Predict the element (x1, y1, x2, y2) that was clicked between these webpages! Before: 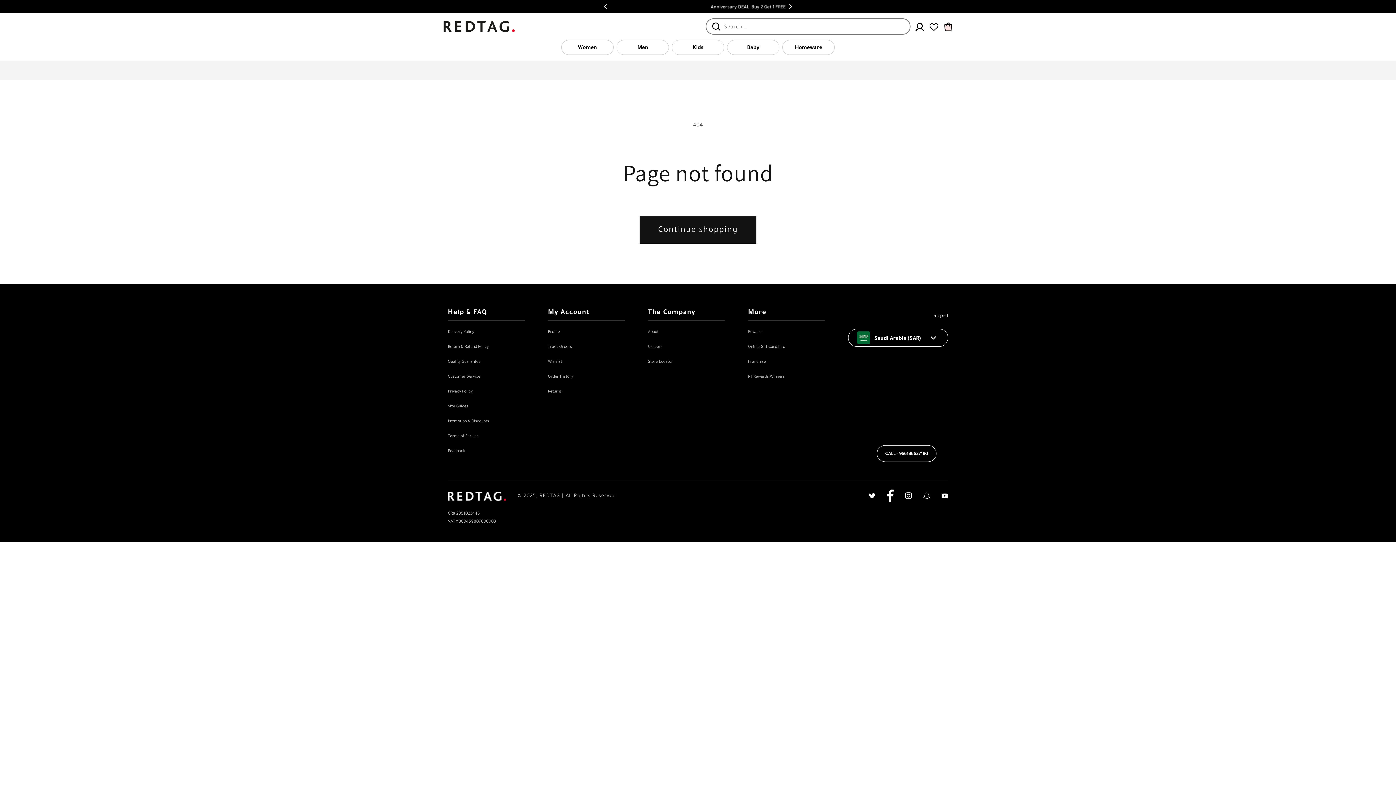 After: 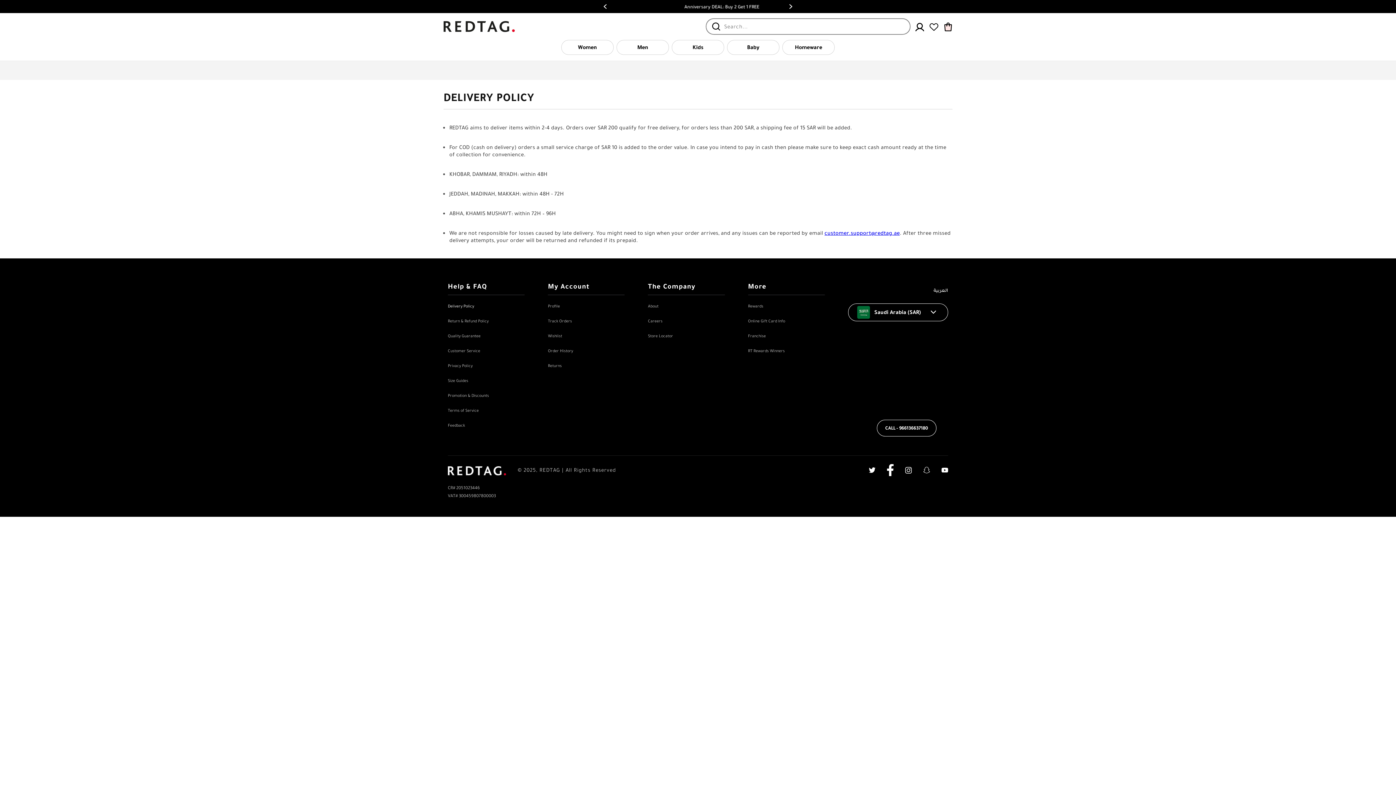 Action: label: Delivery Policy bbox: (447, 328, 524, 335)